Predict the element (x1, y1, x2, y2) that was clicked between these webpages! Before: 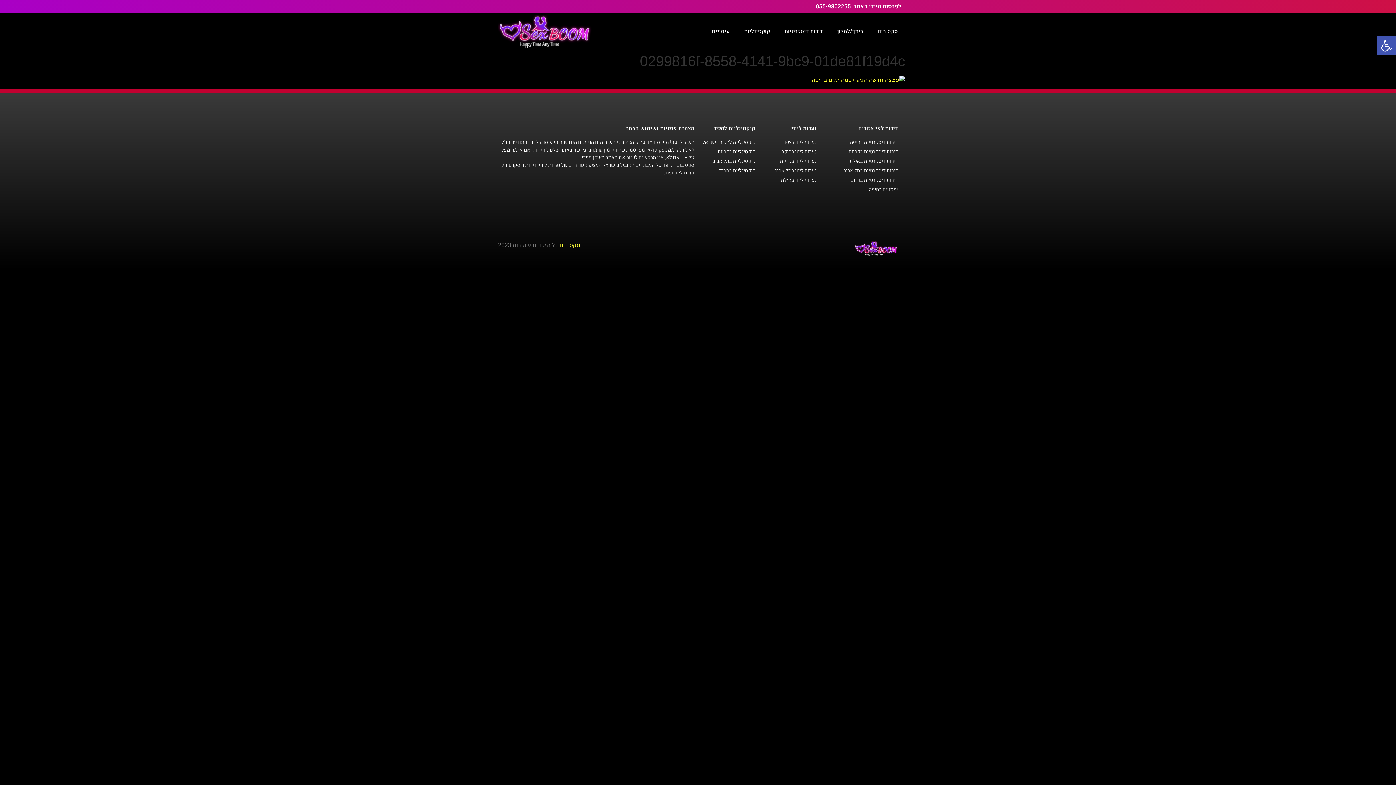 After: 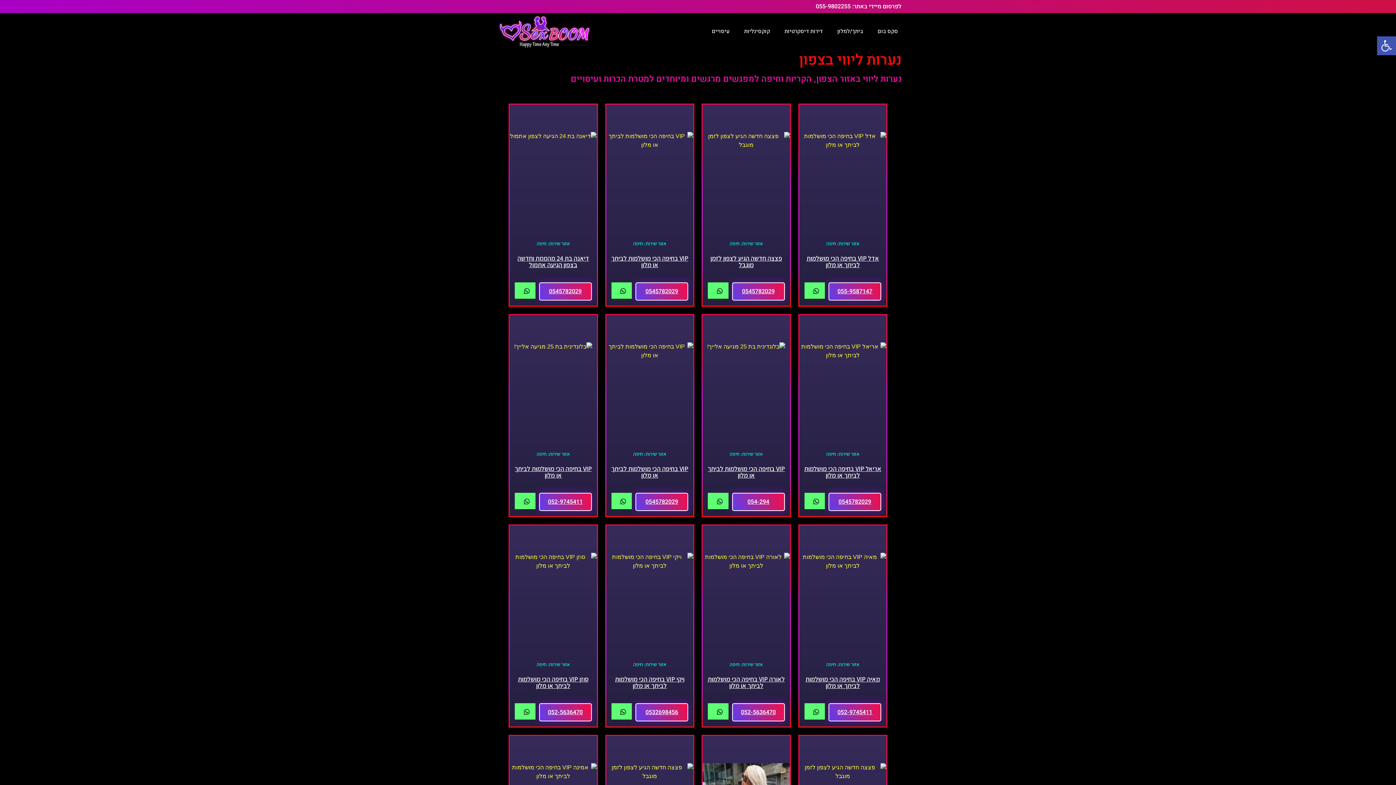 Action: bbox: (762, 138, 816, 146) label: נערות ליווי בצפון